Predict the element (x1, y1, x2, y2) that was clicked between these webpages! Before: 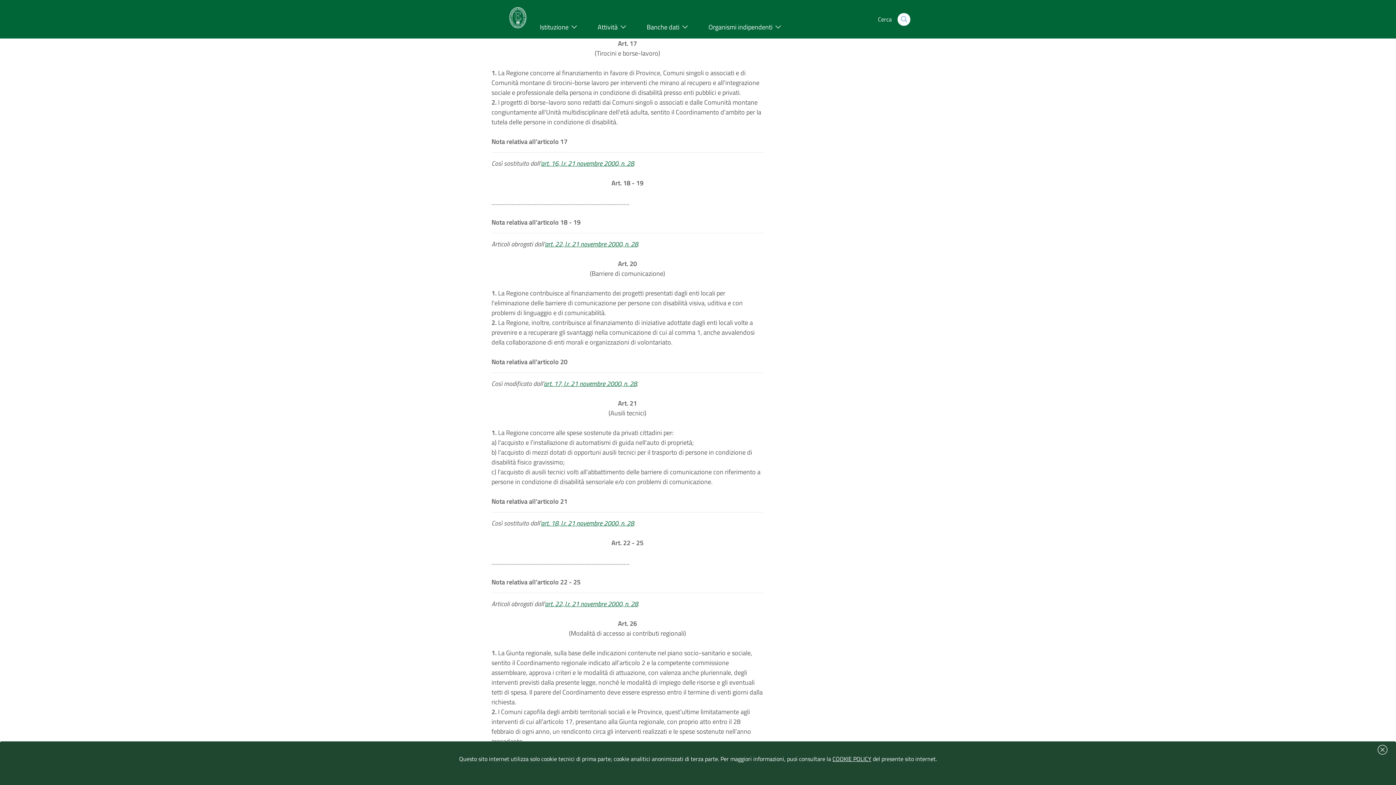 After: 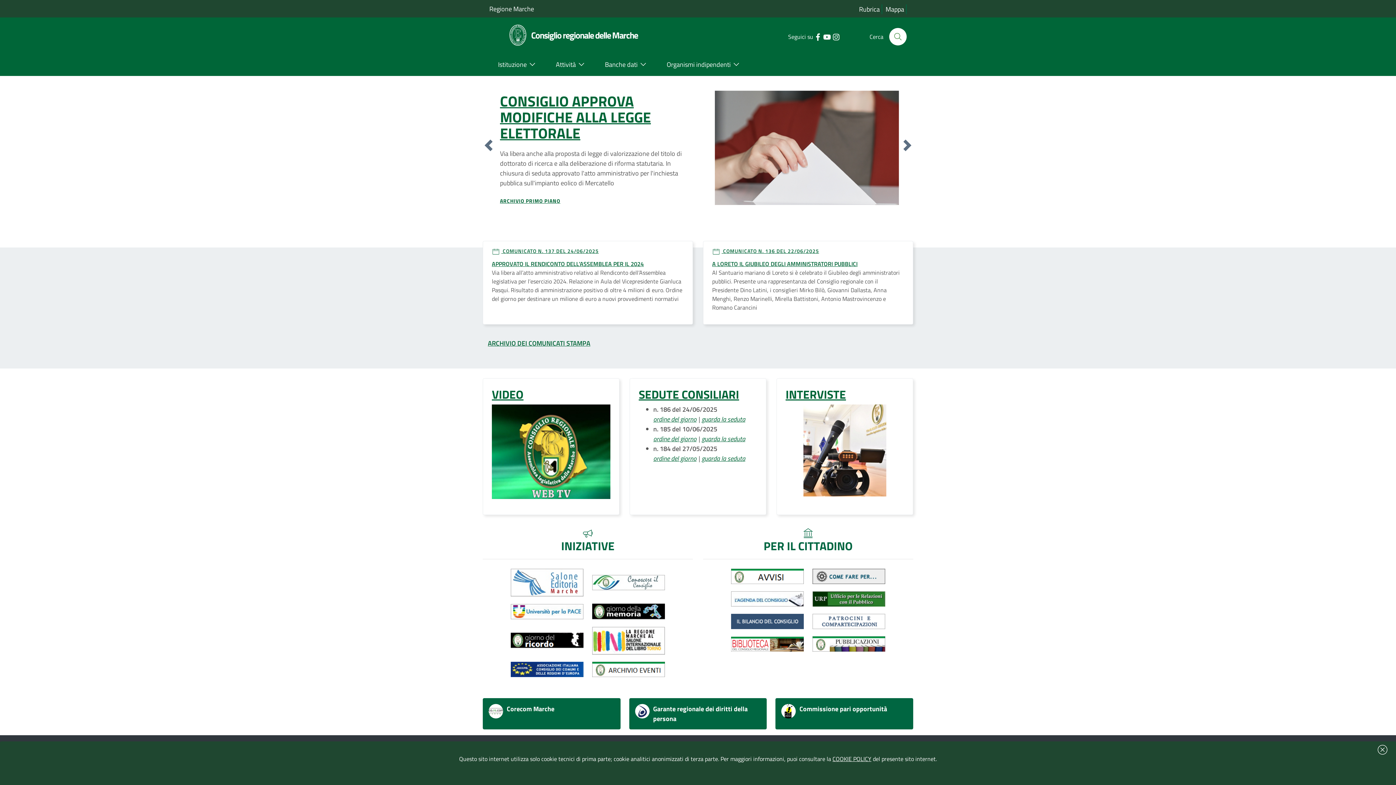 Action: bbox: (504, 13, 531, 23)